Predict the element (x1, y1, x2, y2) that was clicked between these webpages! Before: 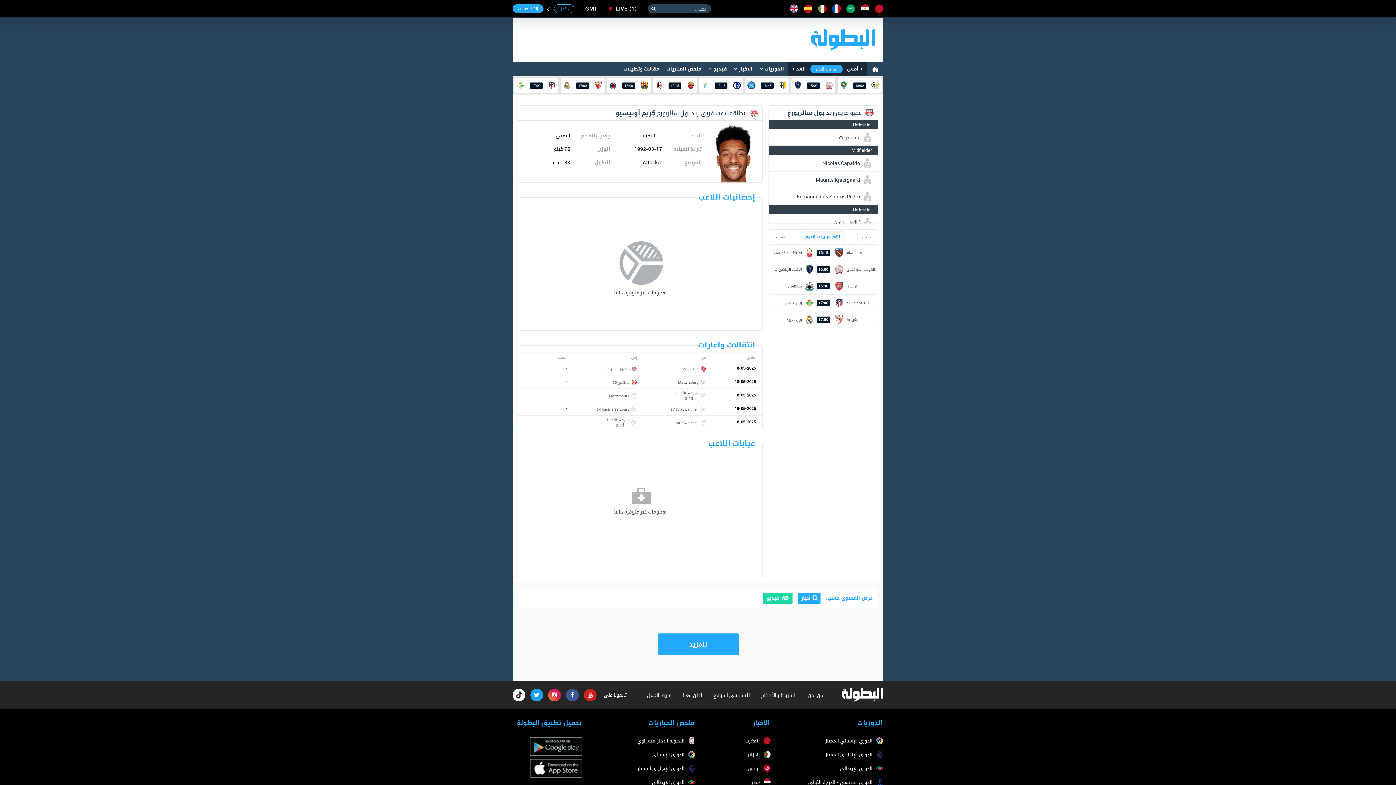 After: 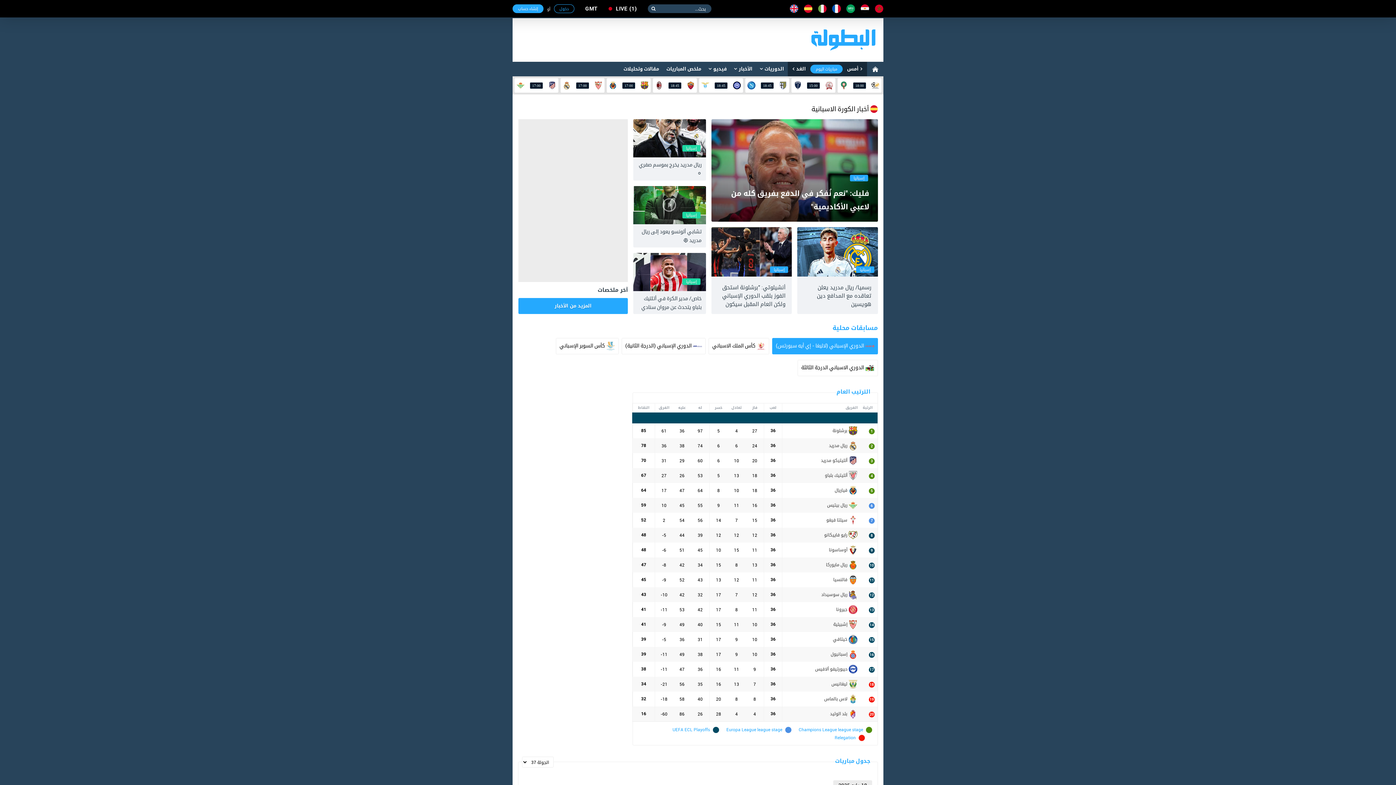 Action: bbox: (804, 4, 812, 13)